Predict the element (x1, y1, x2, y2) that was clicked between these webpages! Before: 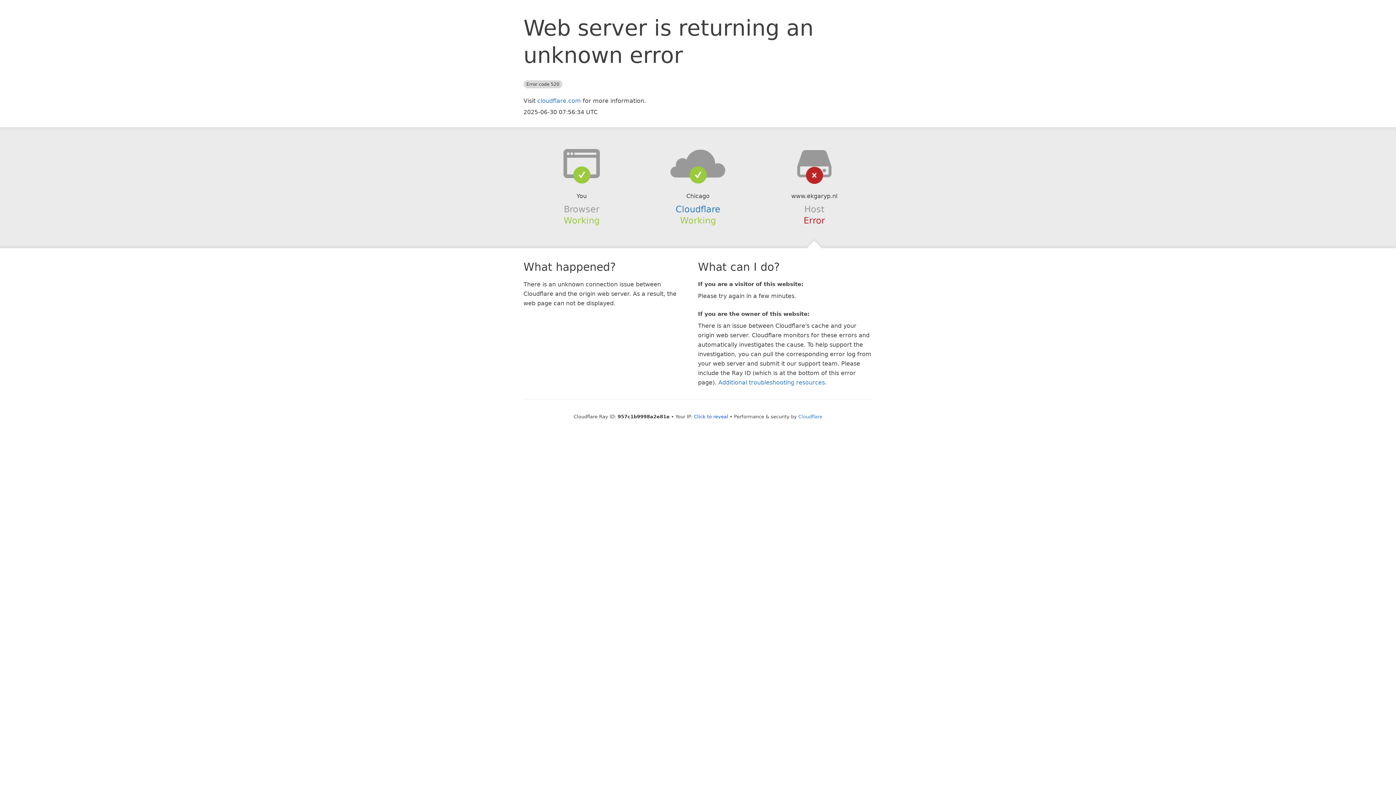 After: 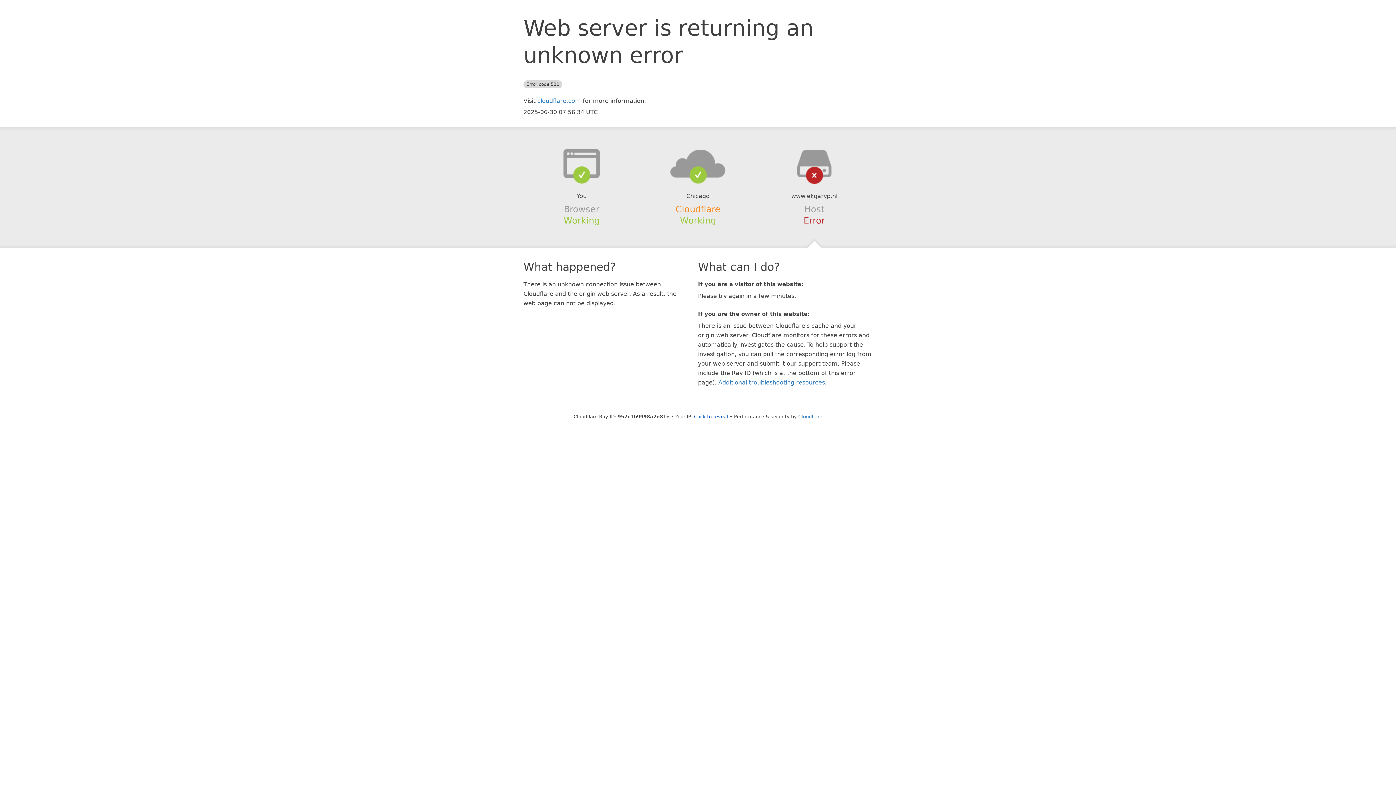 Action: bbox: (675, 204, 720, 214) label: Cloudflare